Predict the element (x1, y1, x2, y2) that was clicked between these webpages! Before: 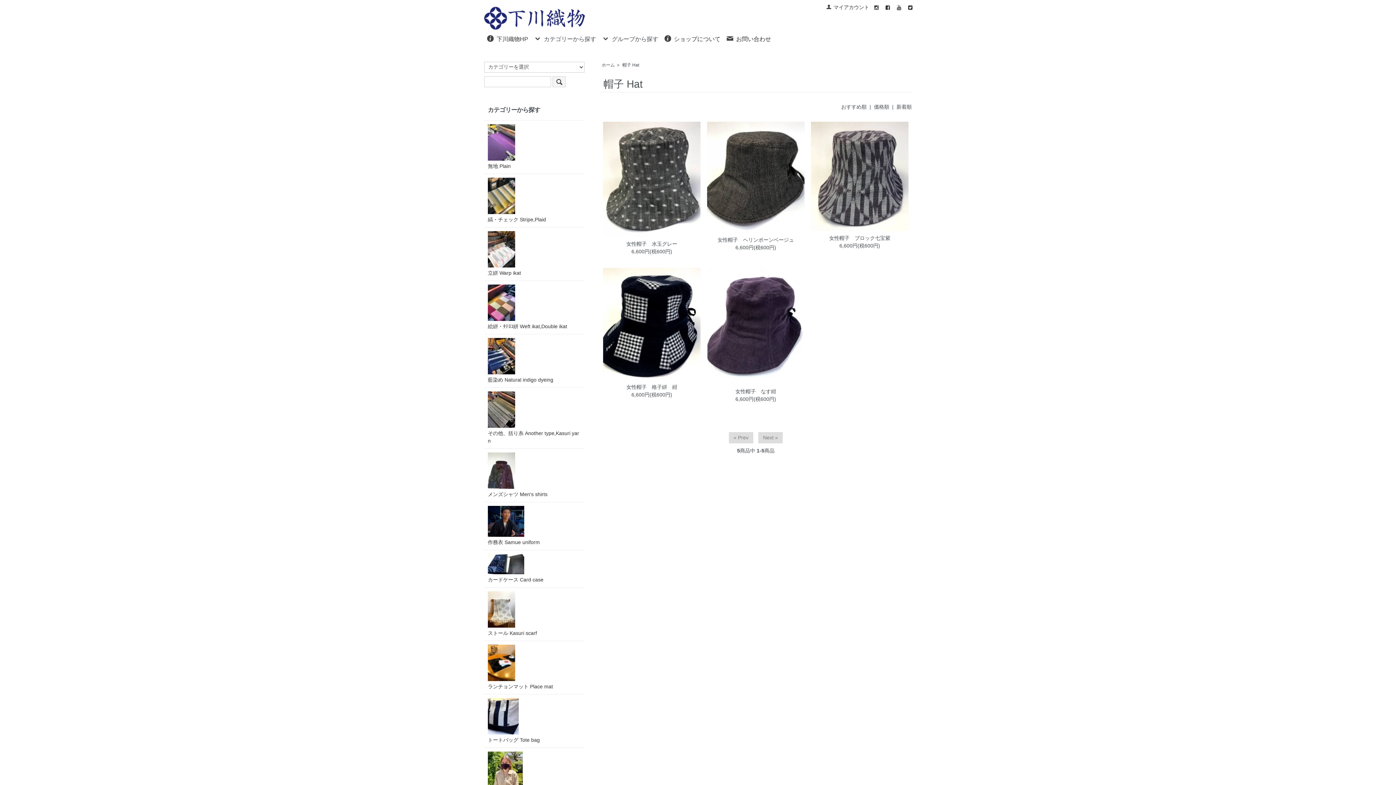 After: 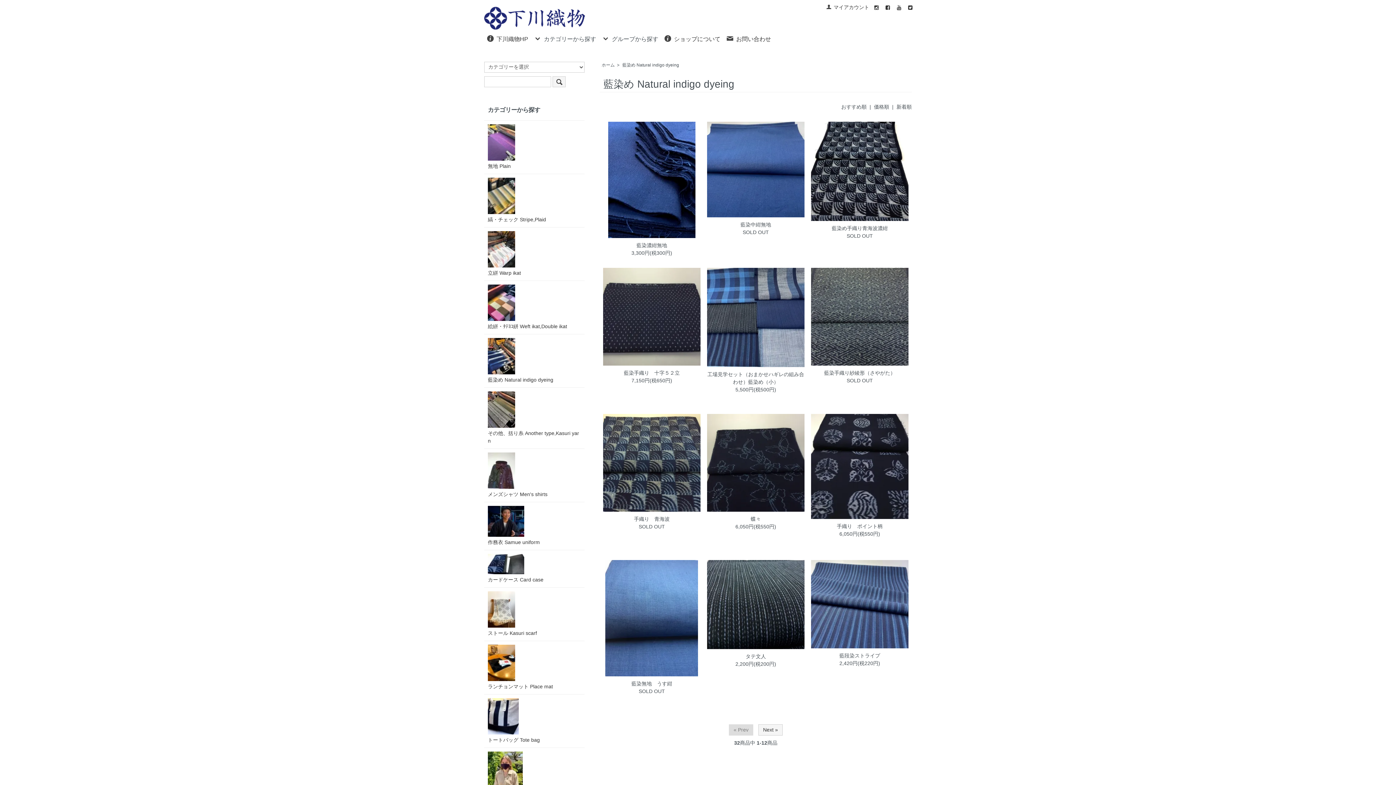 Action: bbox: (488, 338, 581, 383) label: 藍染め Natural indigo dyeing